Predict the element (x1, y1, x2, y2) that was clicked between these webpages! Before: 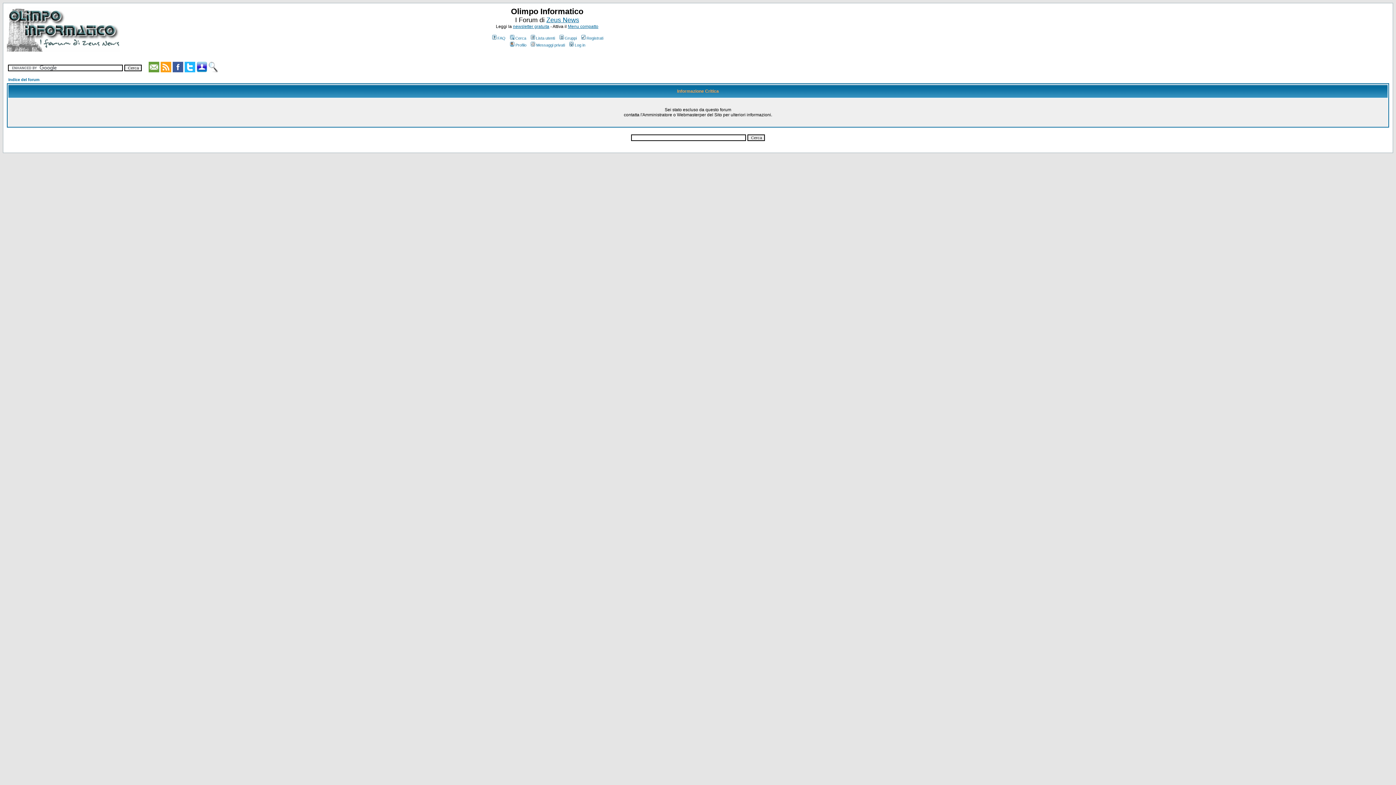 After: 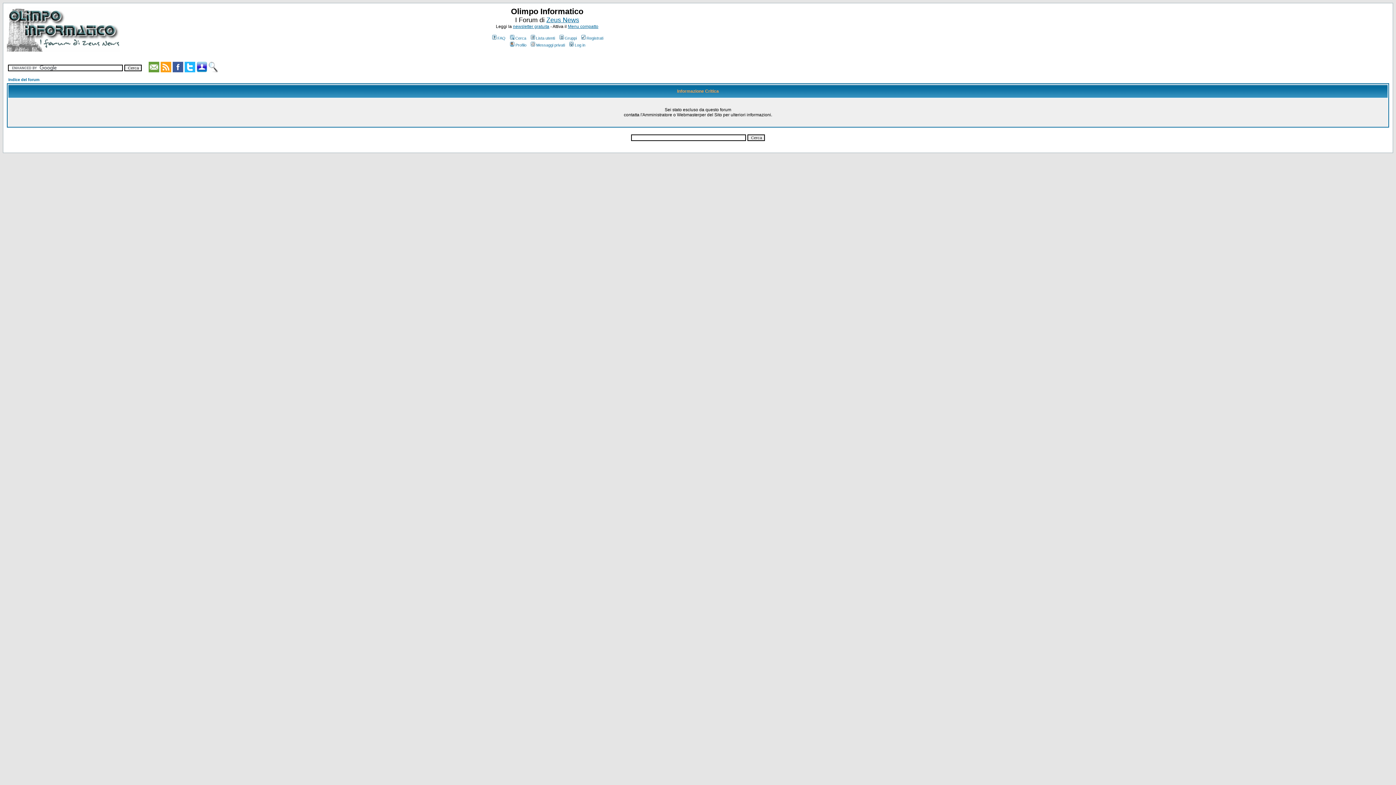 Action: bbox: (580, 36, 603, 40) label: Registrati